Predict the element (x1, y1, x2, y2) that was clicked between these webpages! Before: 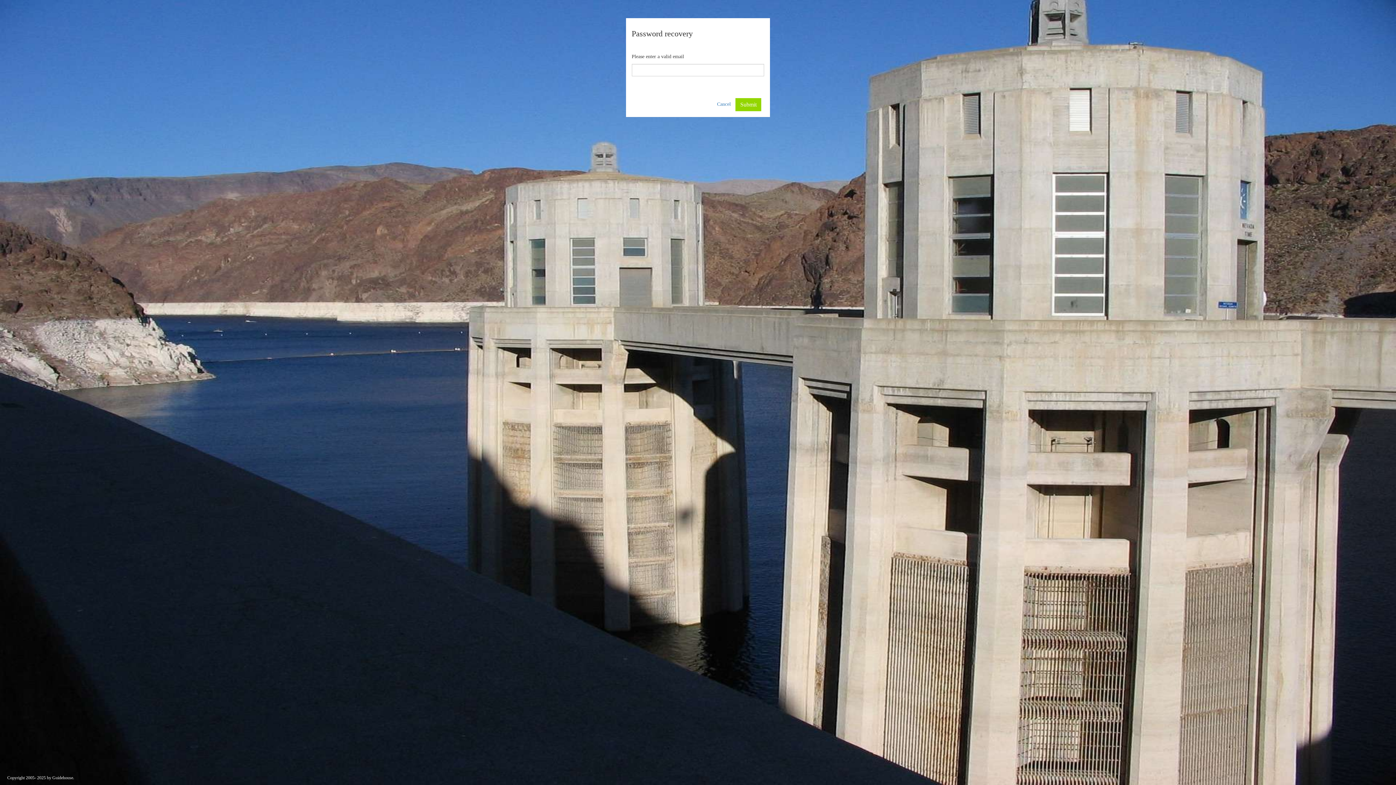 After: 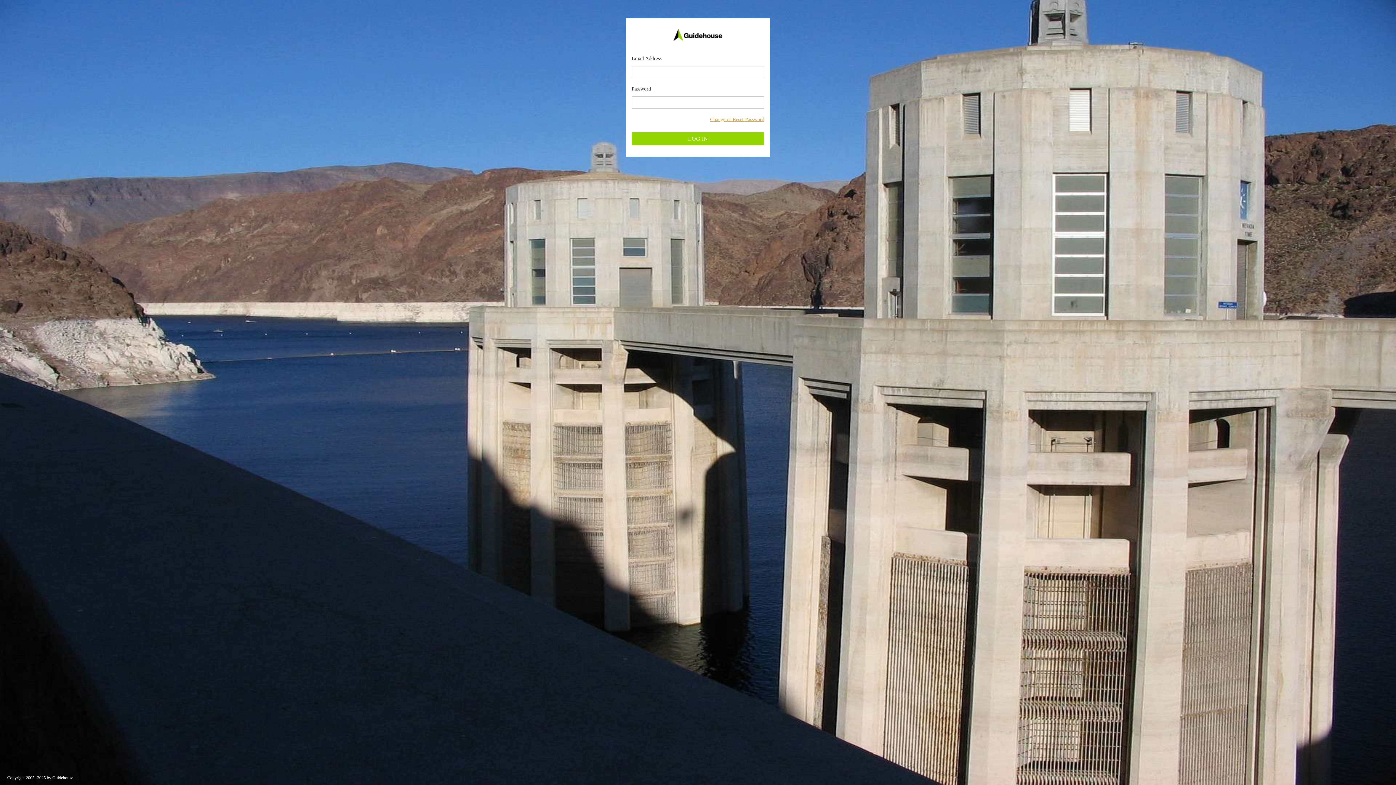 Action: label: Cancel bbox: (712, 98, 735, 110)